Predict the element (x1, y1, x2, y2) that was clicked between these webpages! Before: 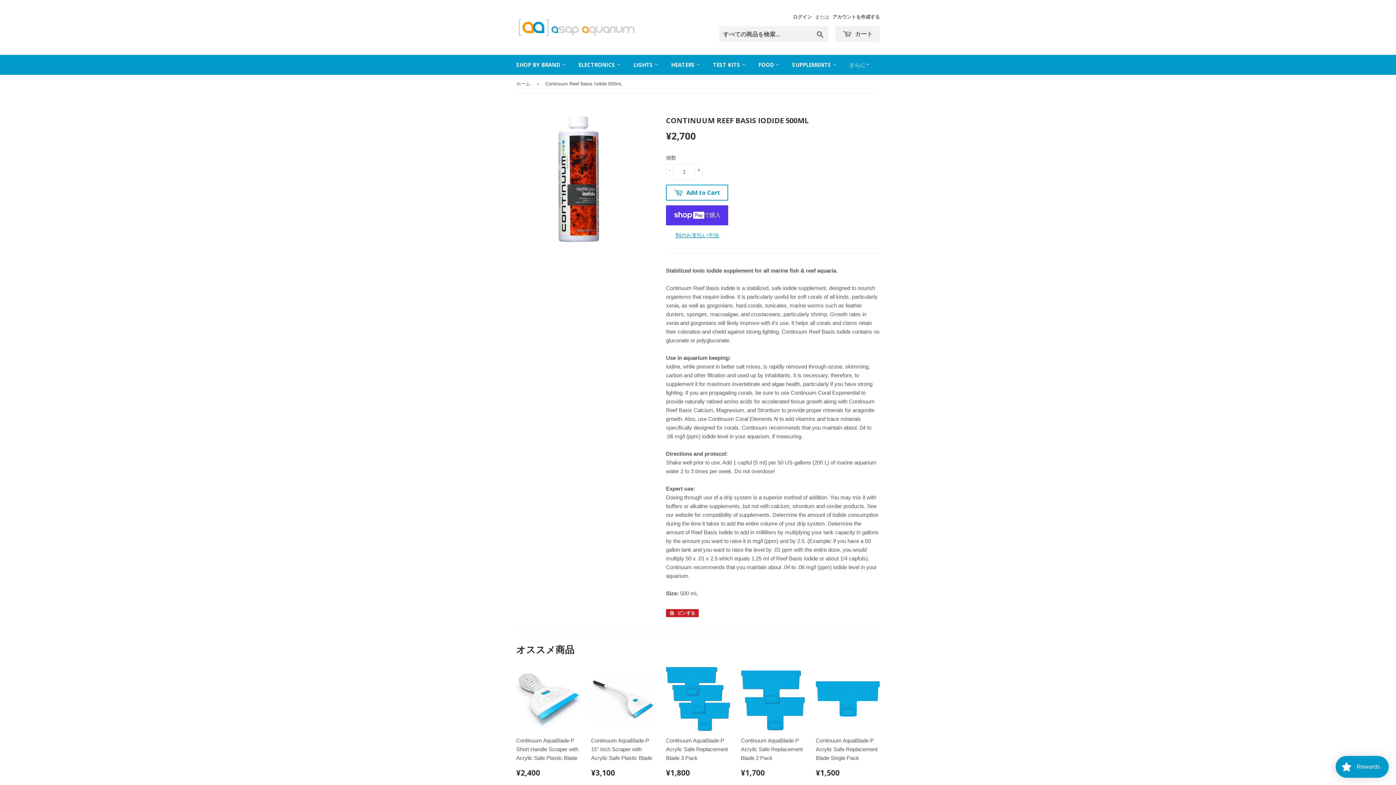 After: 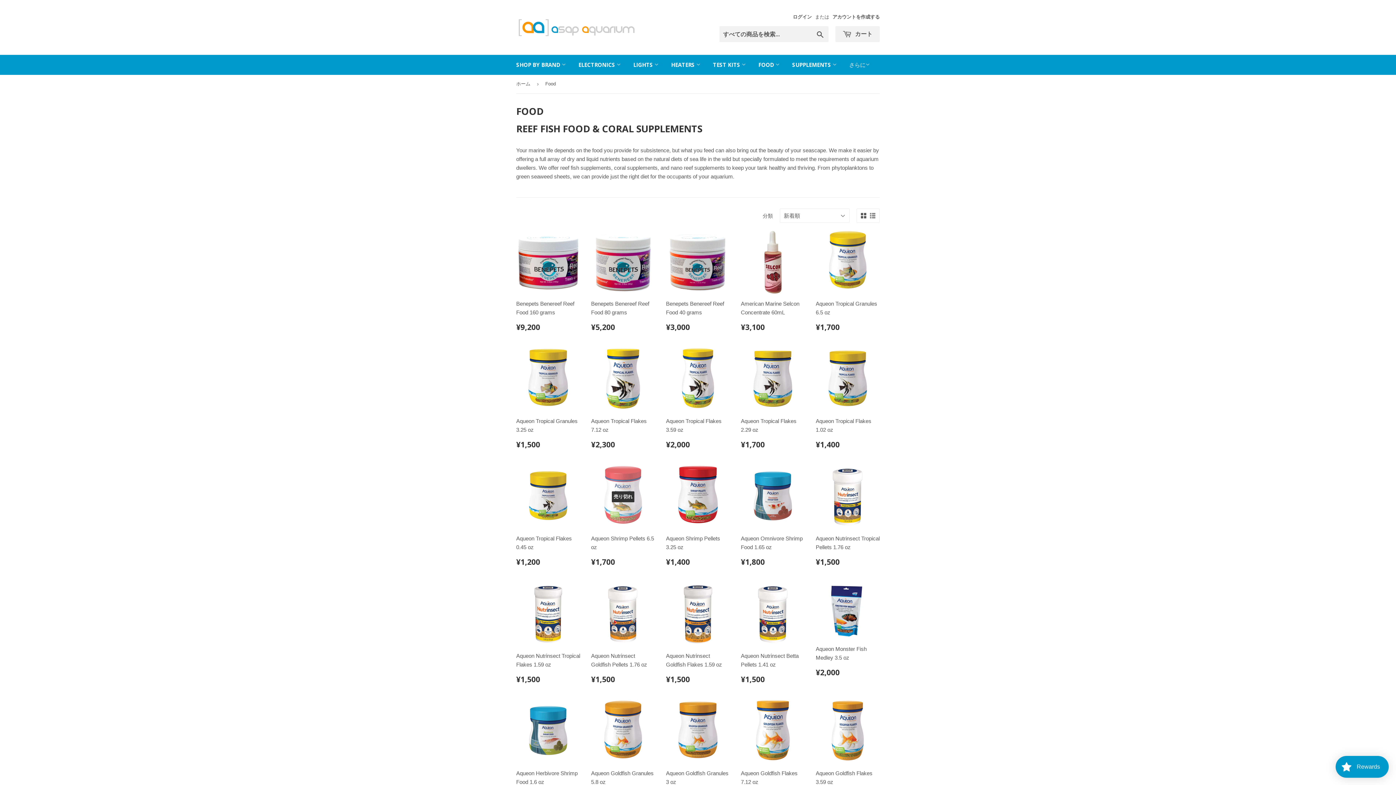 Action: label: FOOD  bbox: (753, 54, 785, 74)